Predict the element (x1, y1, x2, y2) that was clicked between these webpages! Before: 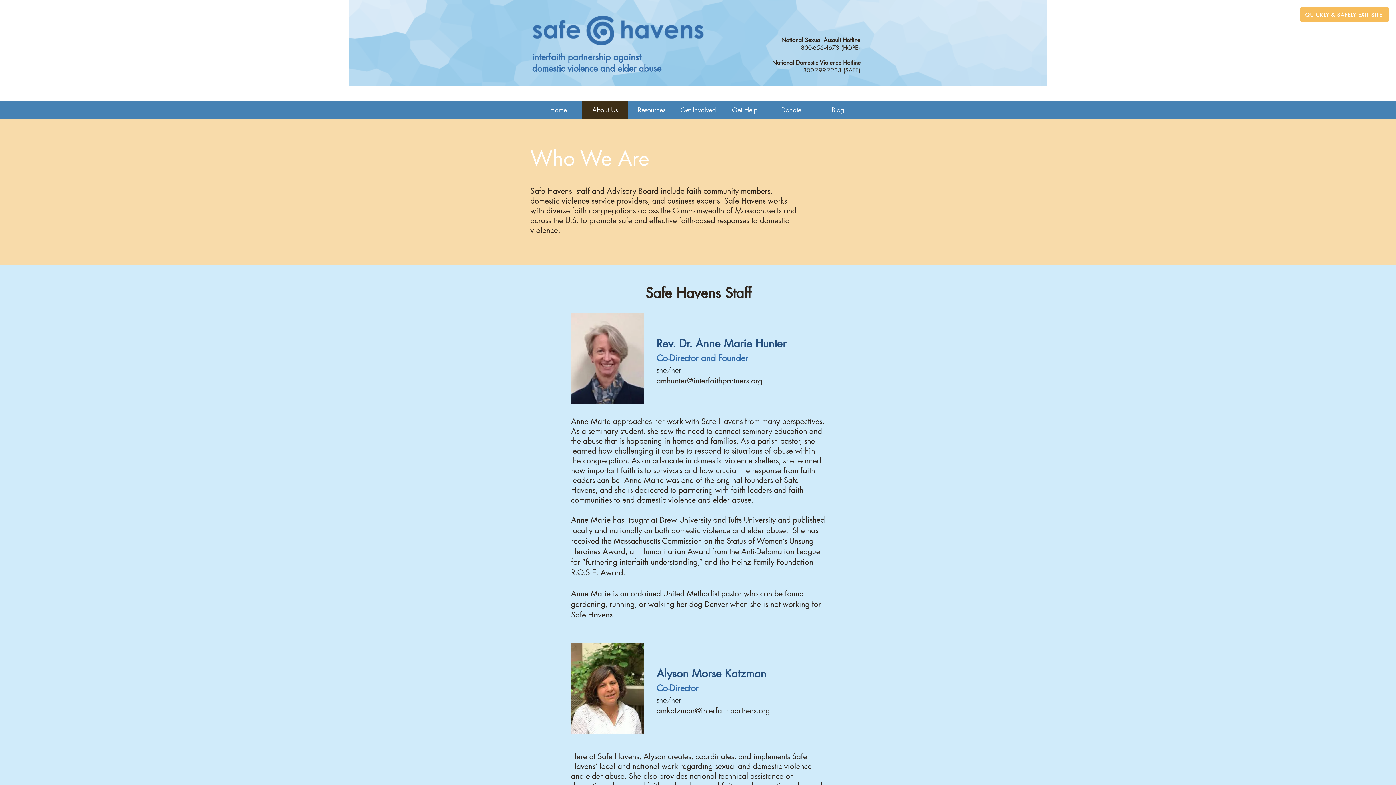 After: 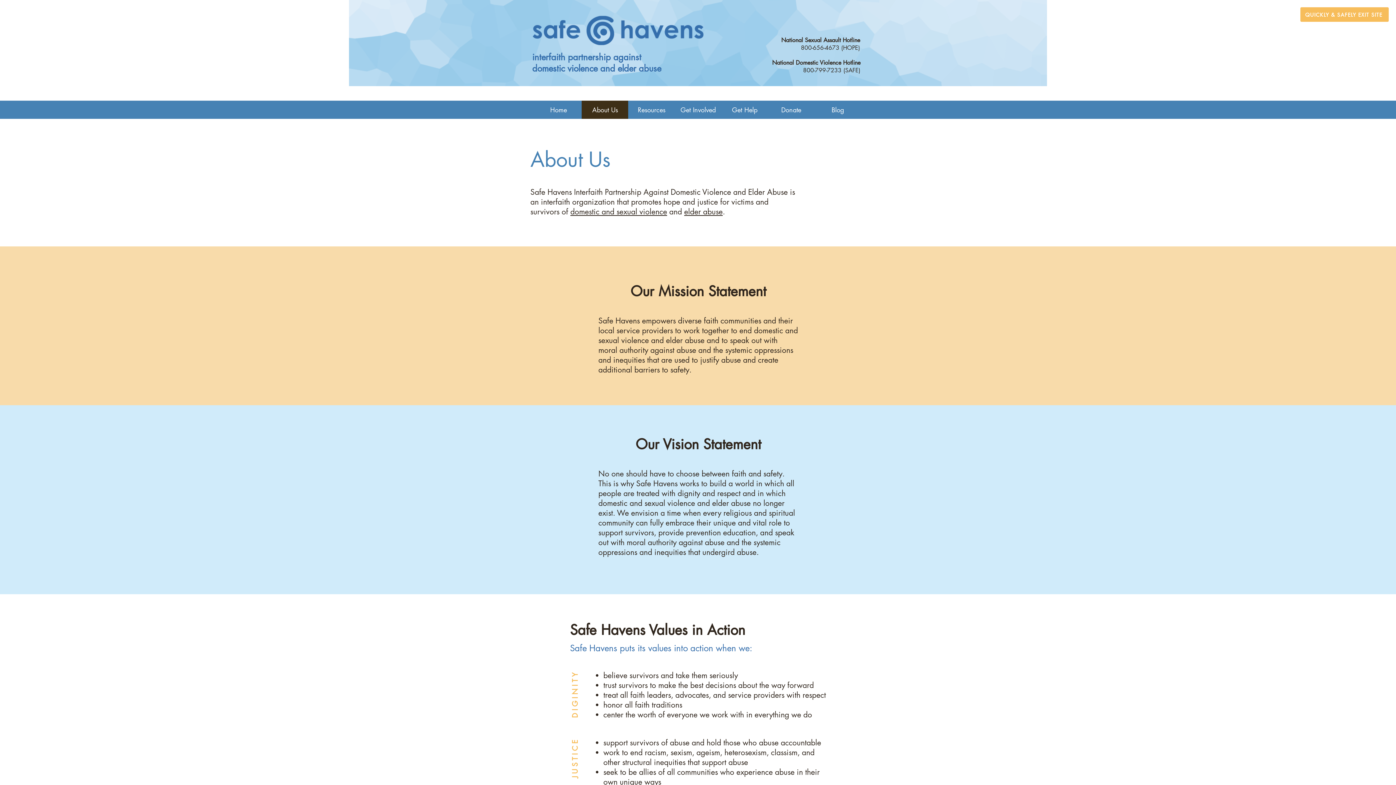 Action: bbox: (581, 100, 628, 118) label: About Us